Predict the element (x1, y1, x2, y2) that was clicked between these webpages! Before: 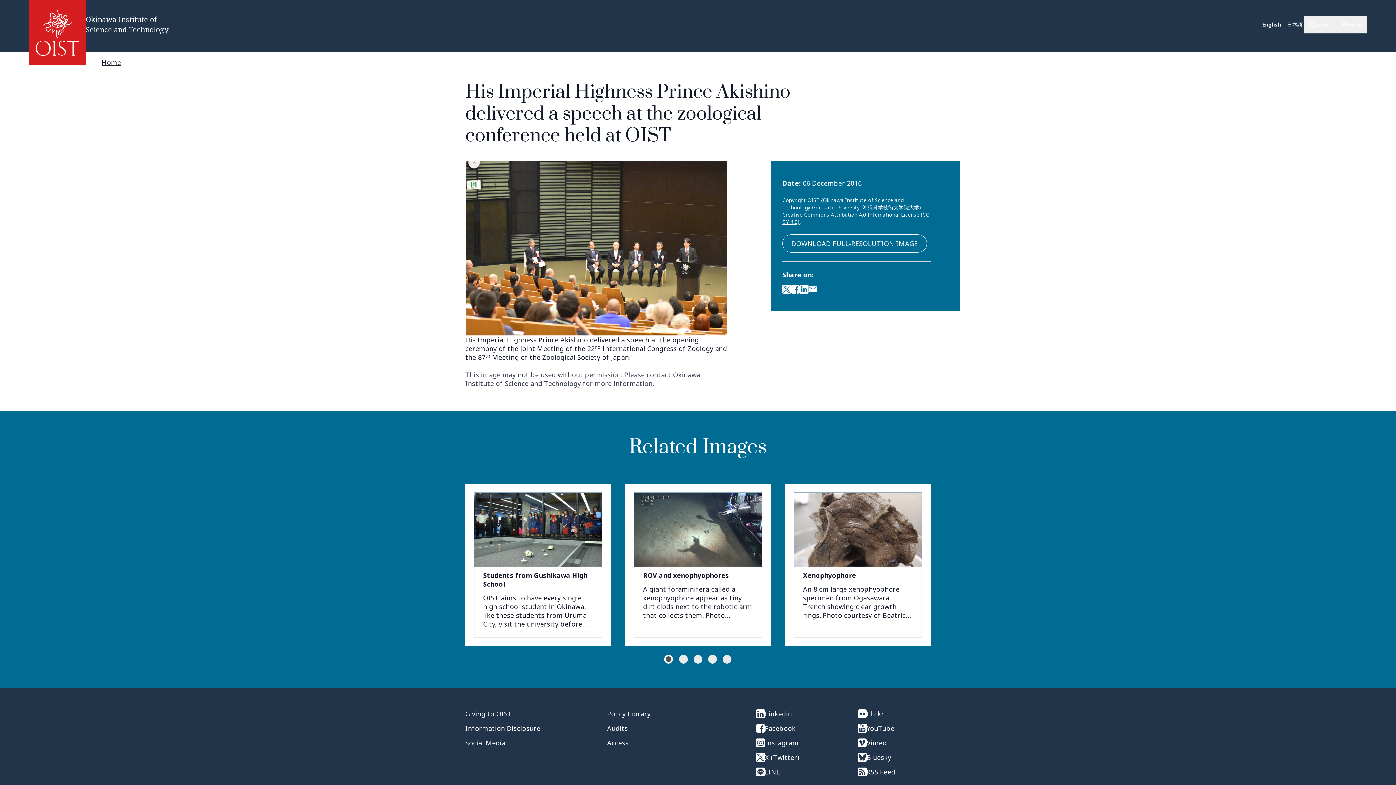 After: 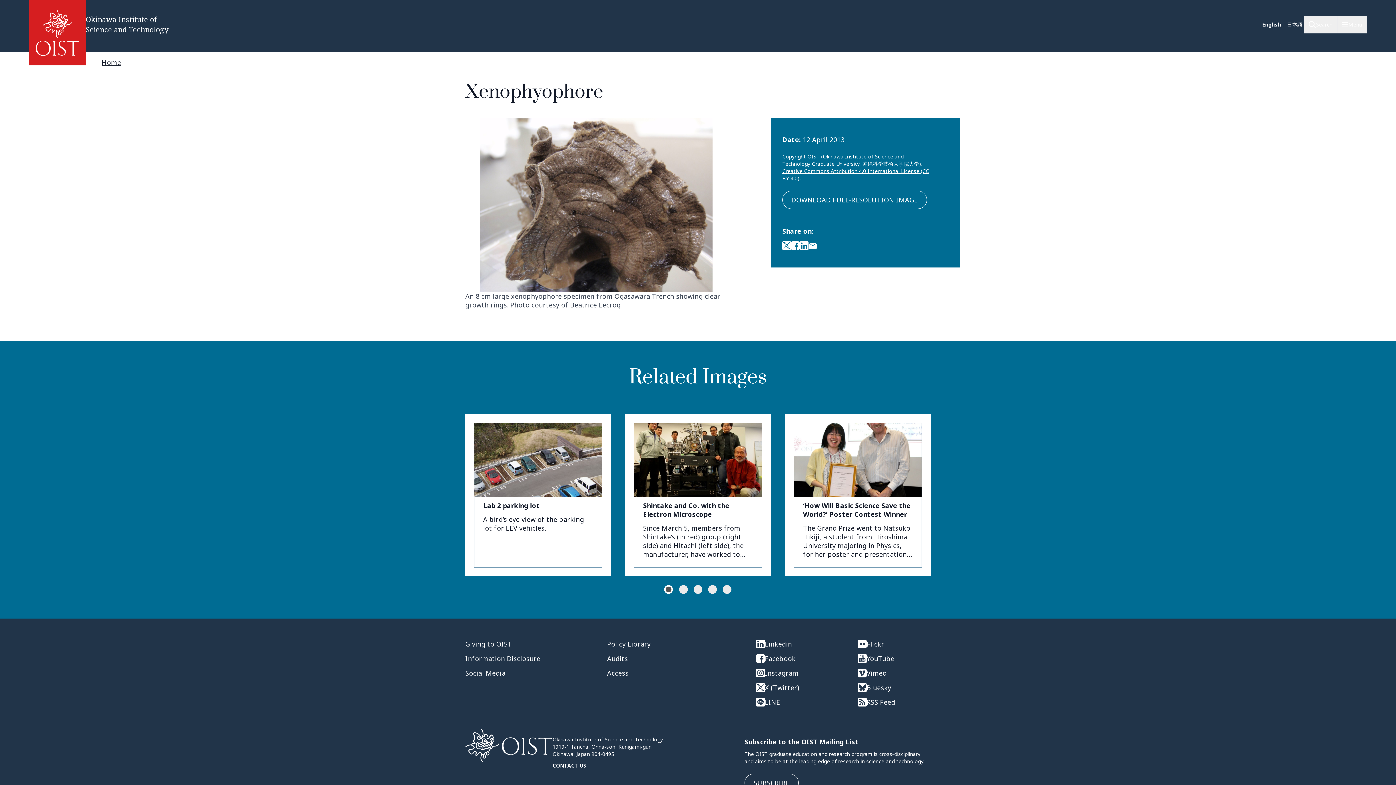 Action: label: Xenophyophore
An 8 cm large xenophyophore specimen from Ogasawara Trench showing clear growth rings. Photo courtesy of Beatrice Lecroq   bbox: (794, 492, 922, 637)